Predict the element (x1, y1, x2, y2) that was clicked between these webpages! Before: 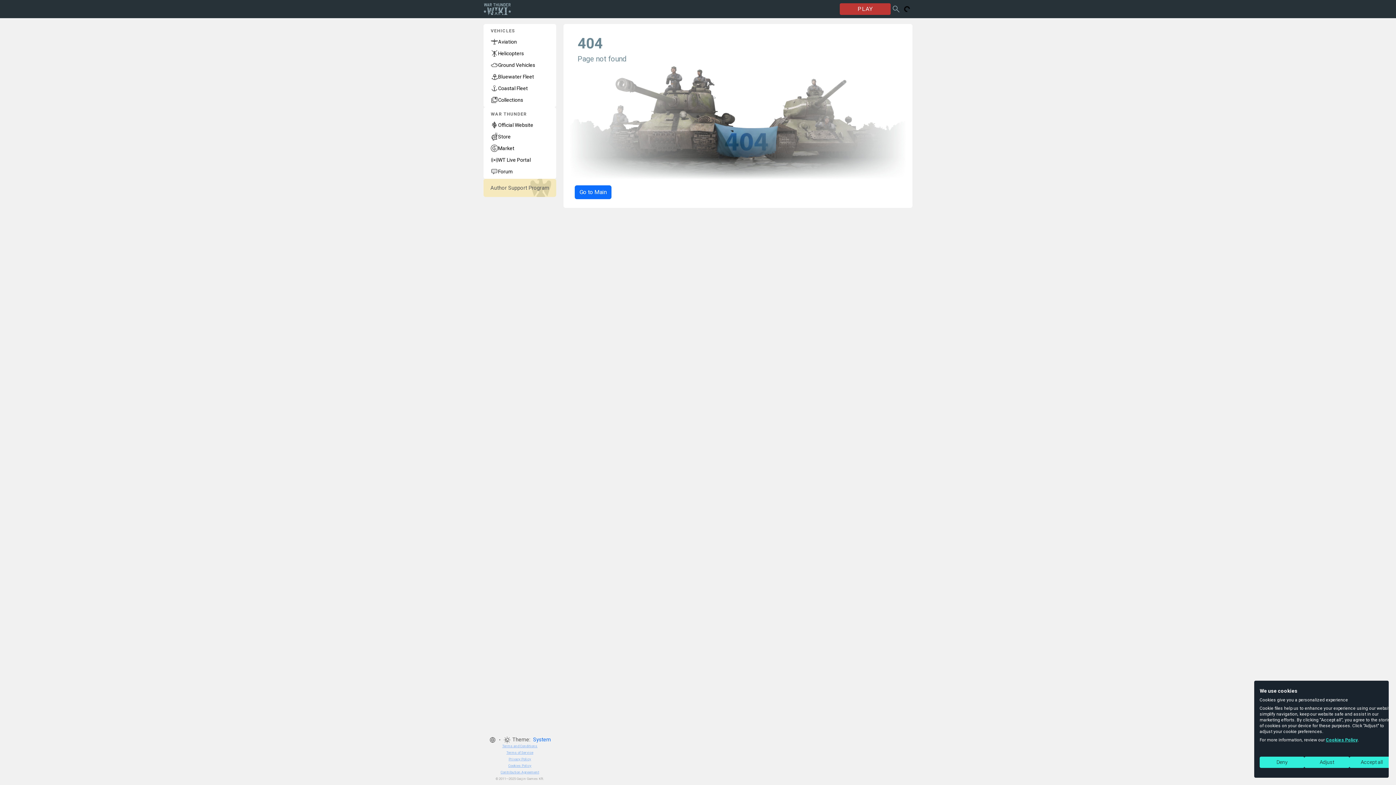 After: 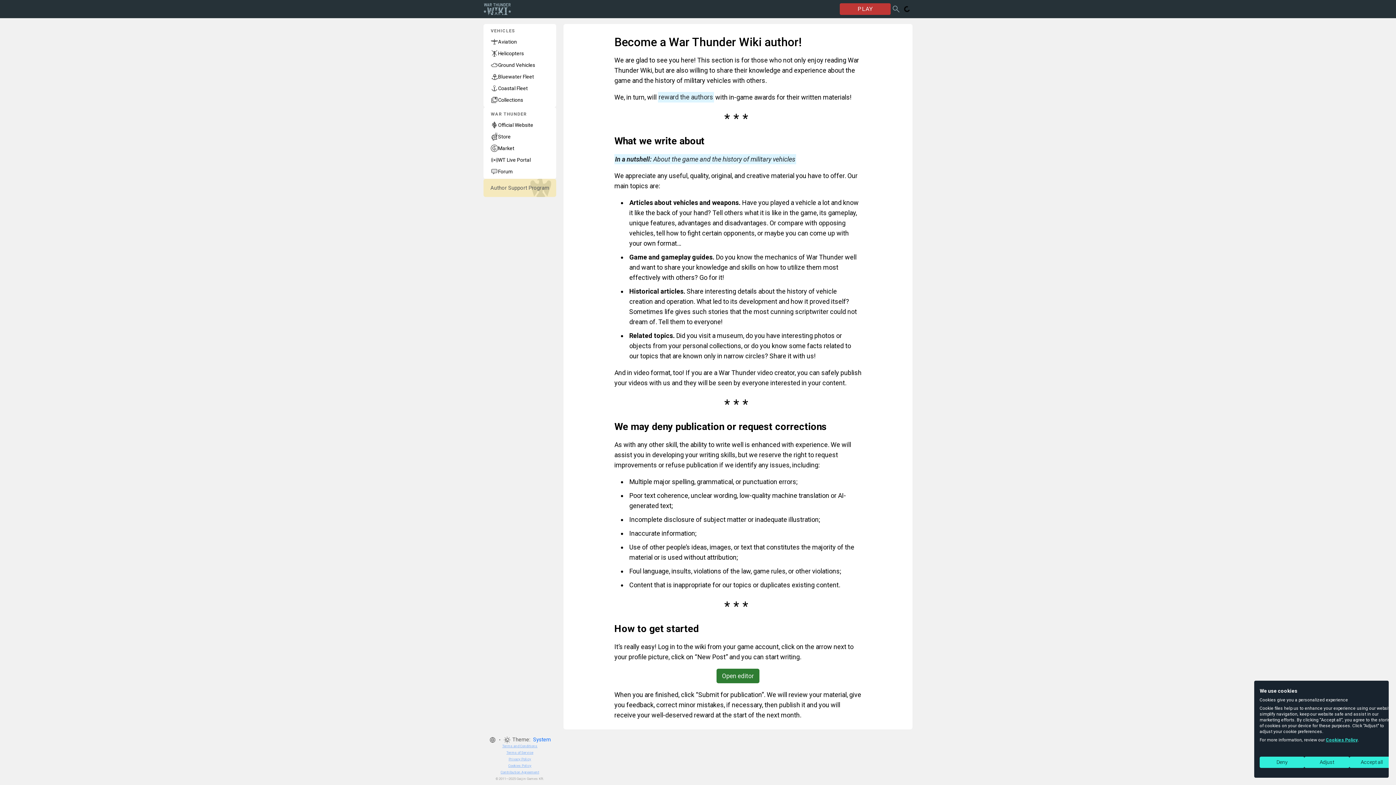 Action: bbox: (483, 178, 556, 197) label: Author Support Program